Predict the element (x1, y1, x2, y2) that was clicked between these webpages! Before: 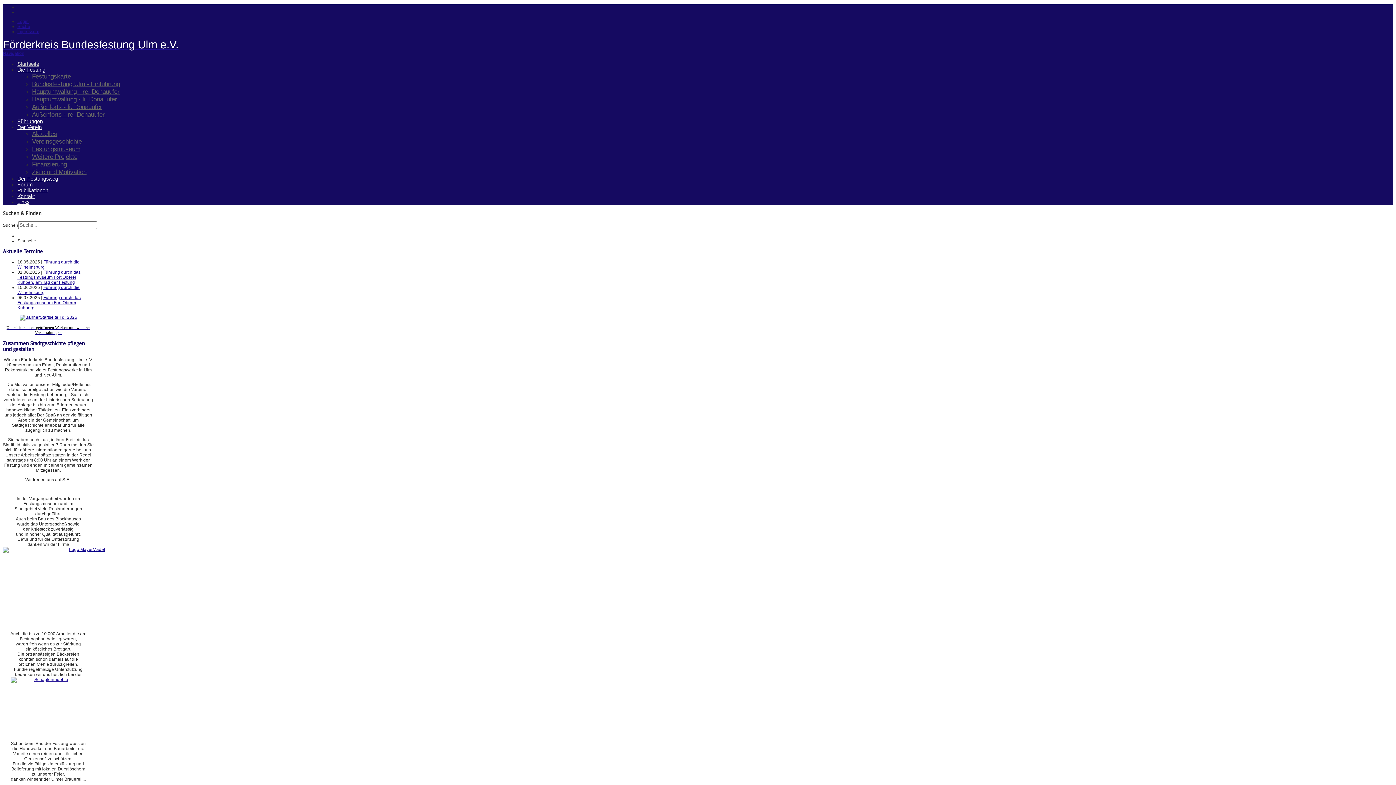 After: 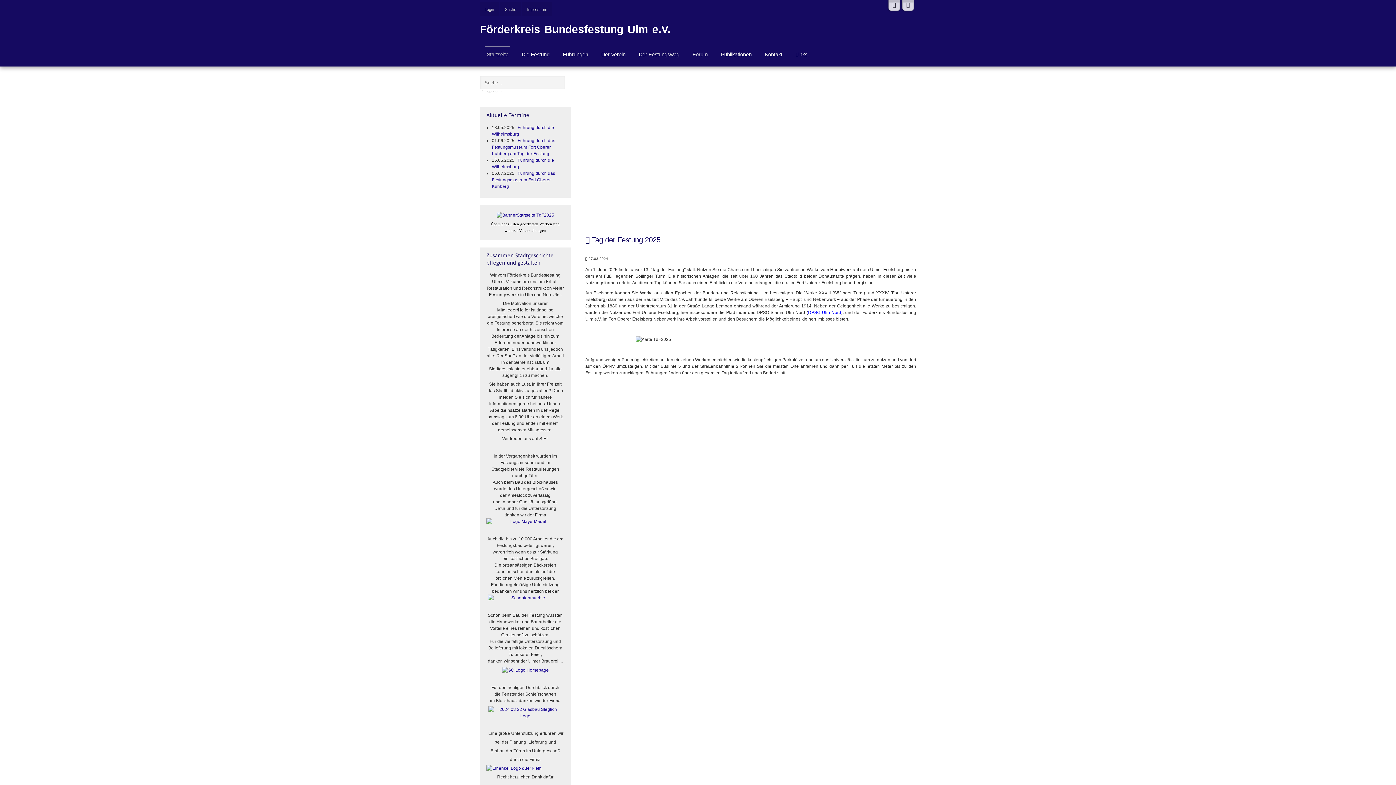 Action: bbox: (19, 315, 77, 320)